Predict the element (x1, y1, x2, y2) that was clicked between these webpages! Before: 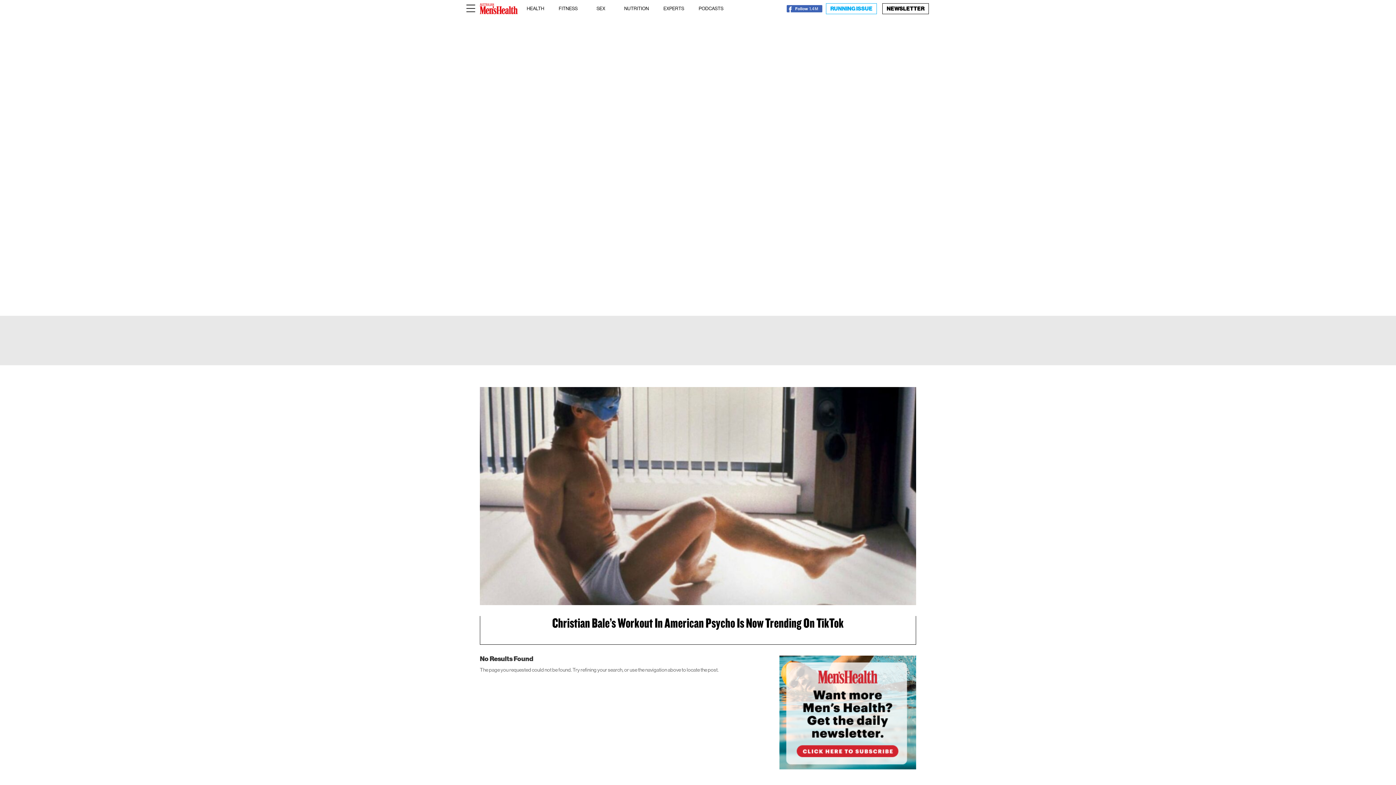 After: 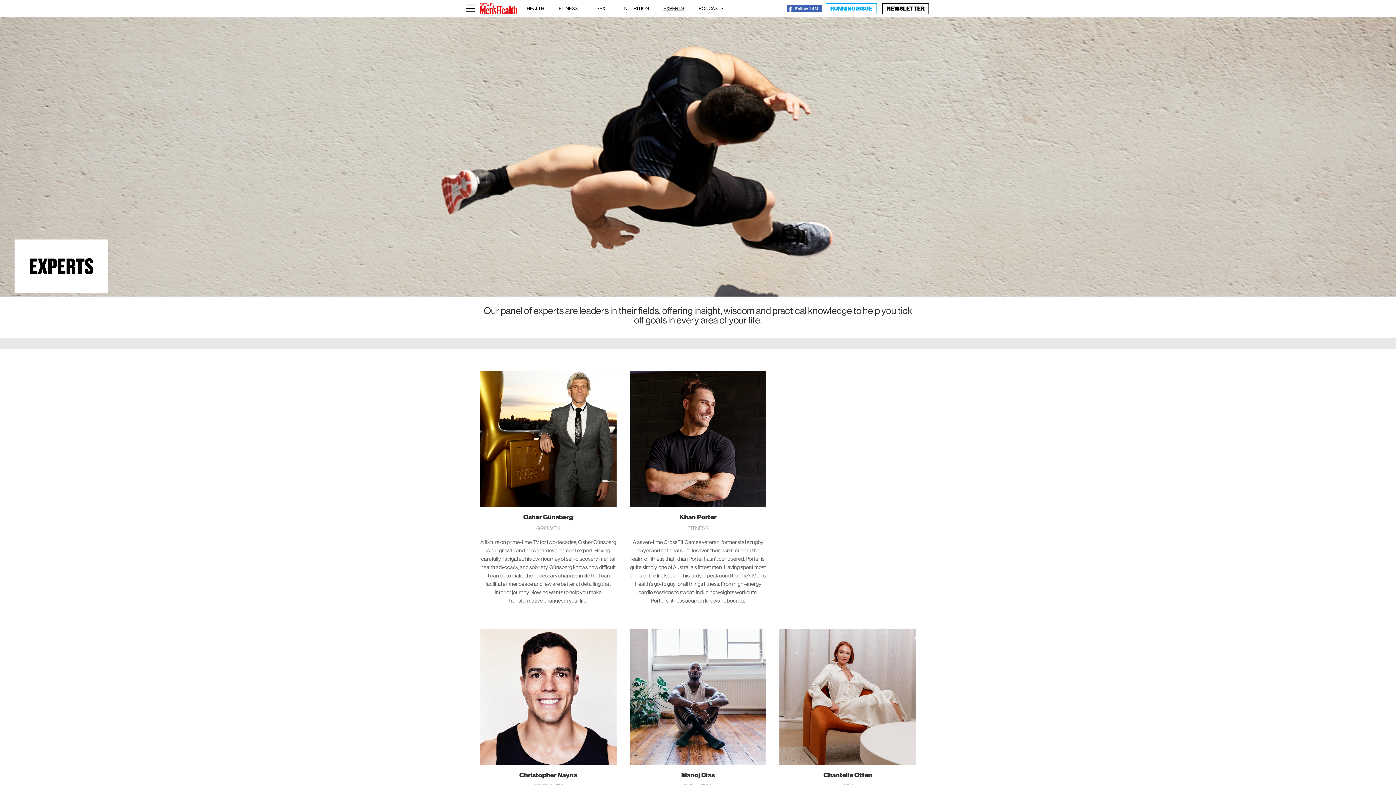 Action: label: EXPERTS bbox: (663, 0, 684, 17)